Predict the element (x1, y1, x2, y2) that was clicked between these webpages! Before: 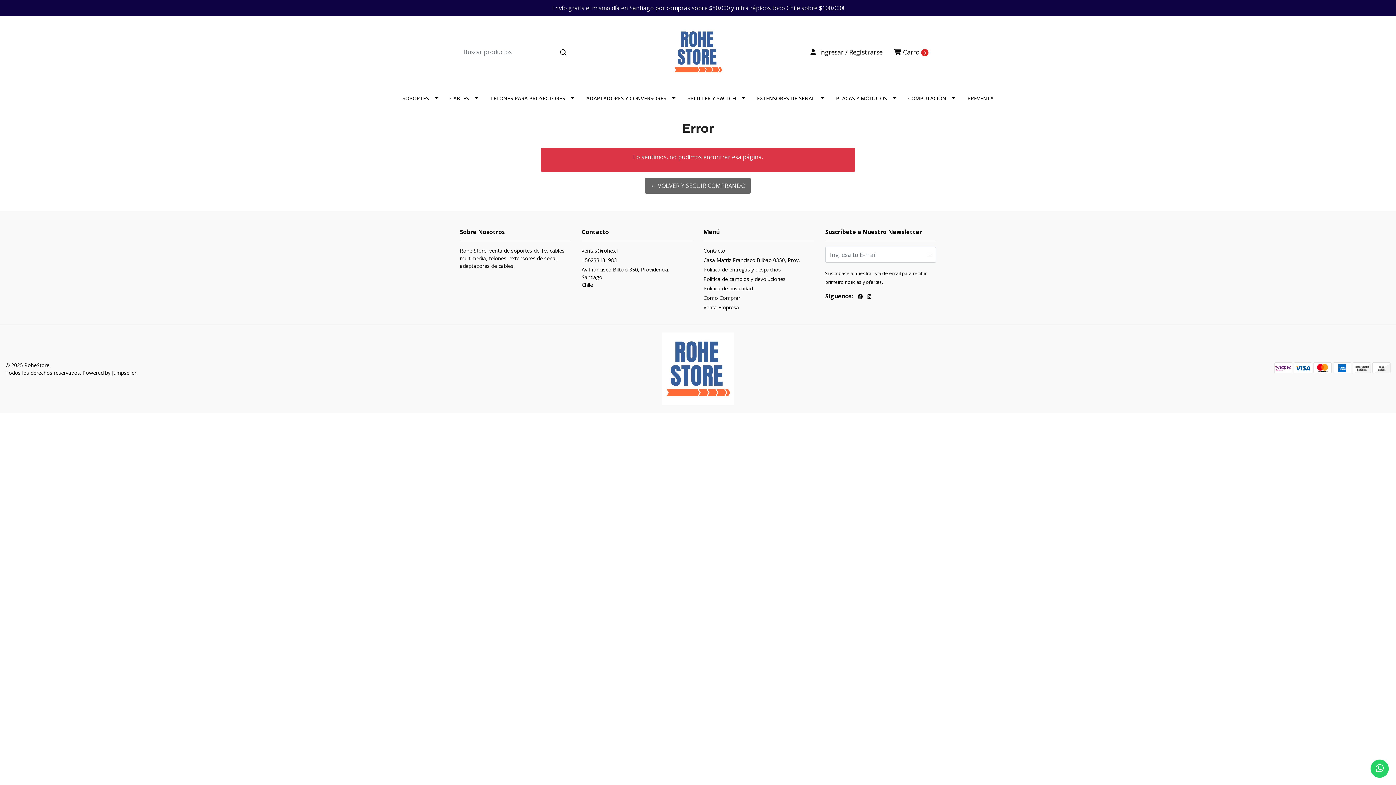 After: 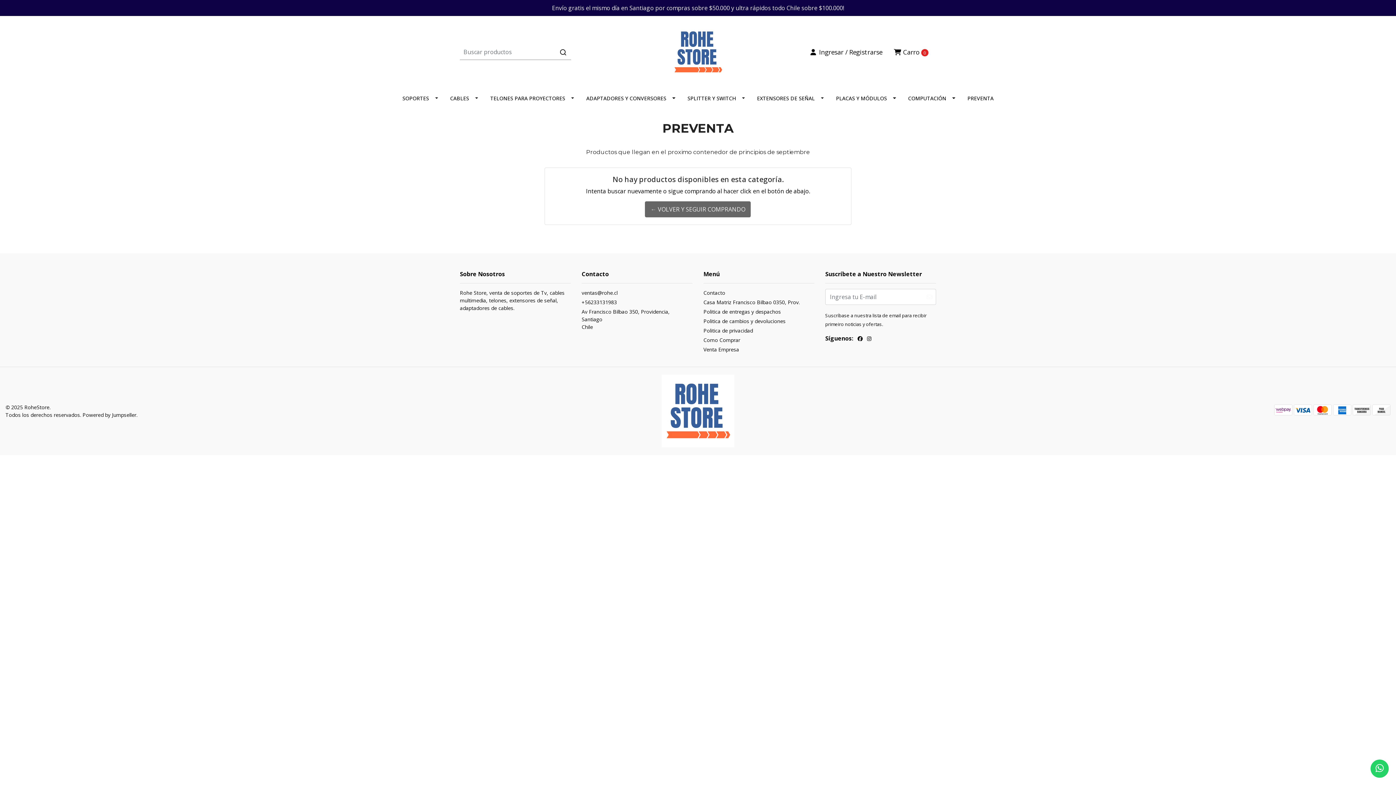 Action: label: PREVENTA bbox: (961, 88, 1000, 108)